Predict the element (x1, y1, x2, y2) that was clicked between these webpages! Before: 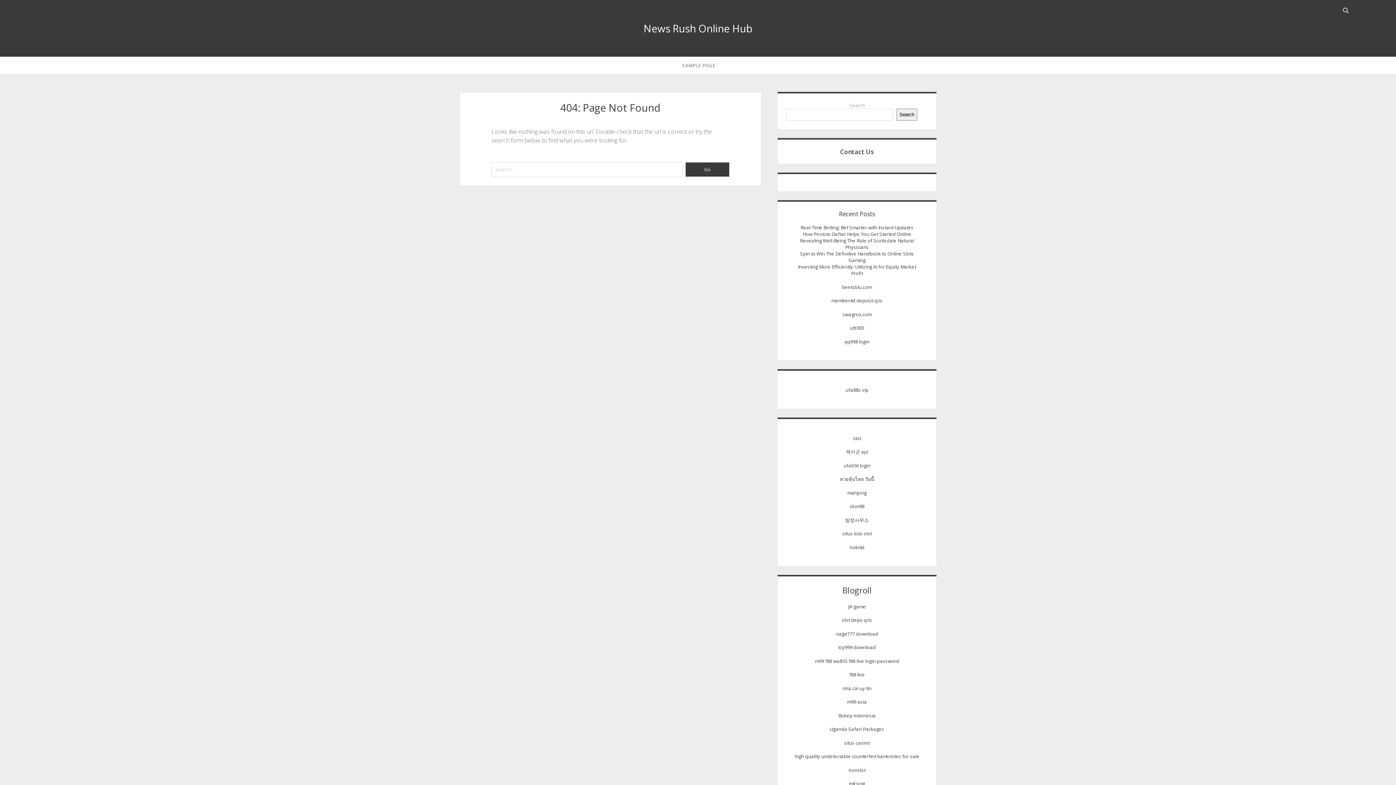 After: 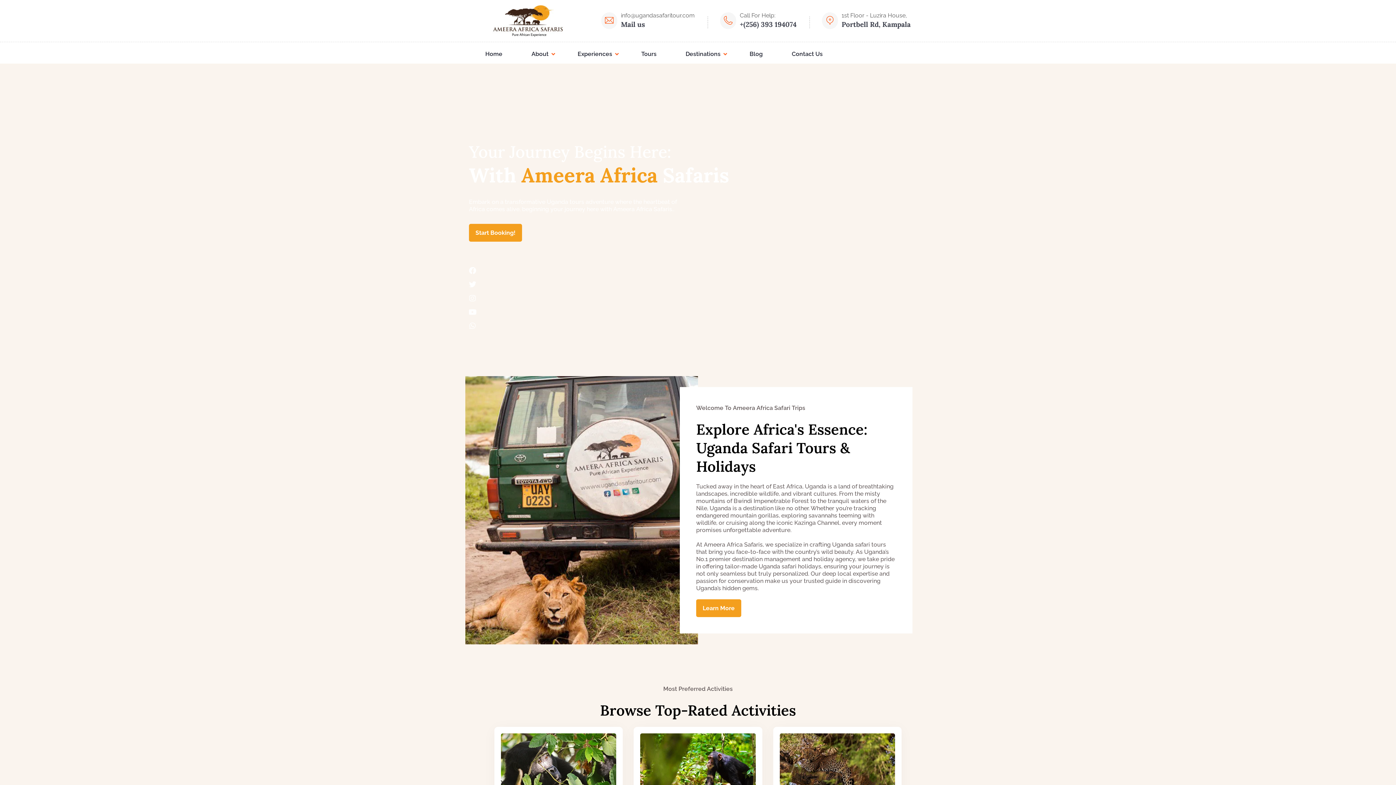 Action: label: Uganda Safari Packages bbox: (830, 726, 884, 732)